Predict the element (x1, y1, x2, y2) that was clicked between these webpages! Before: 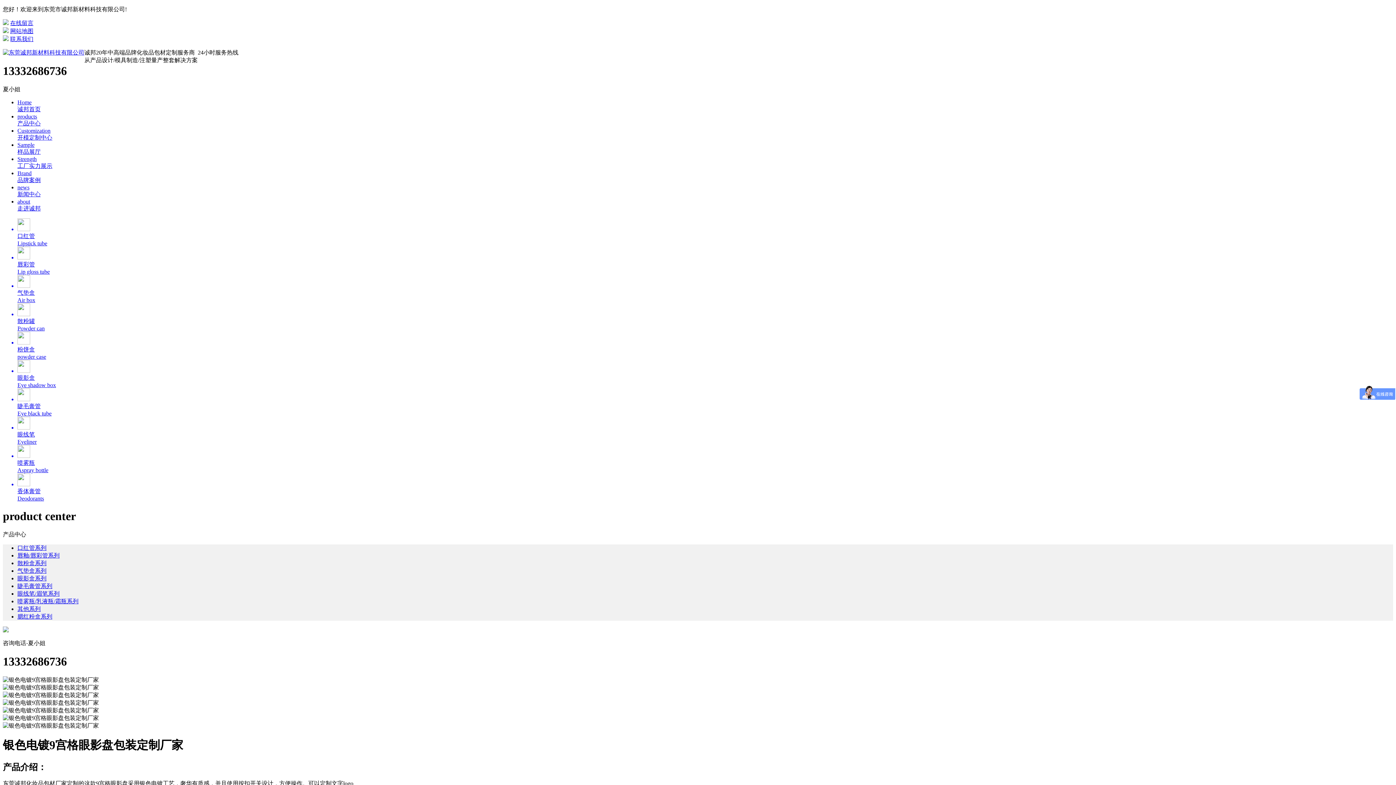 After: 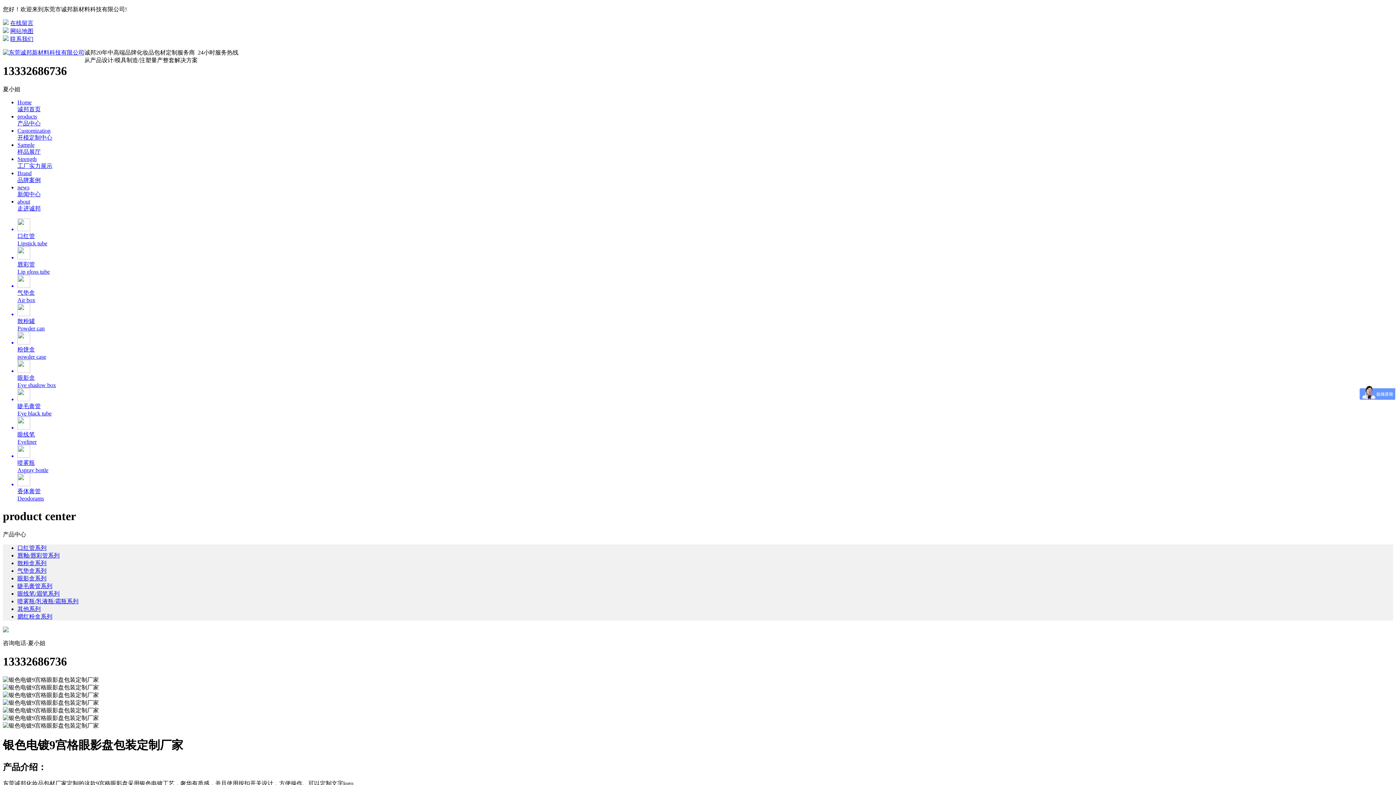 Action: bbox: (17, 331, 1393, 360) label: 粉饼盒
powder case